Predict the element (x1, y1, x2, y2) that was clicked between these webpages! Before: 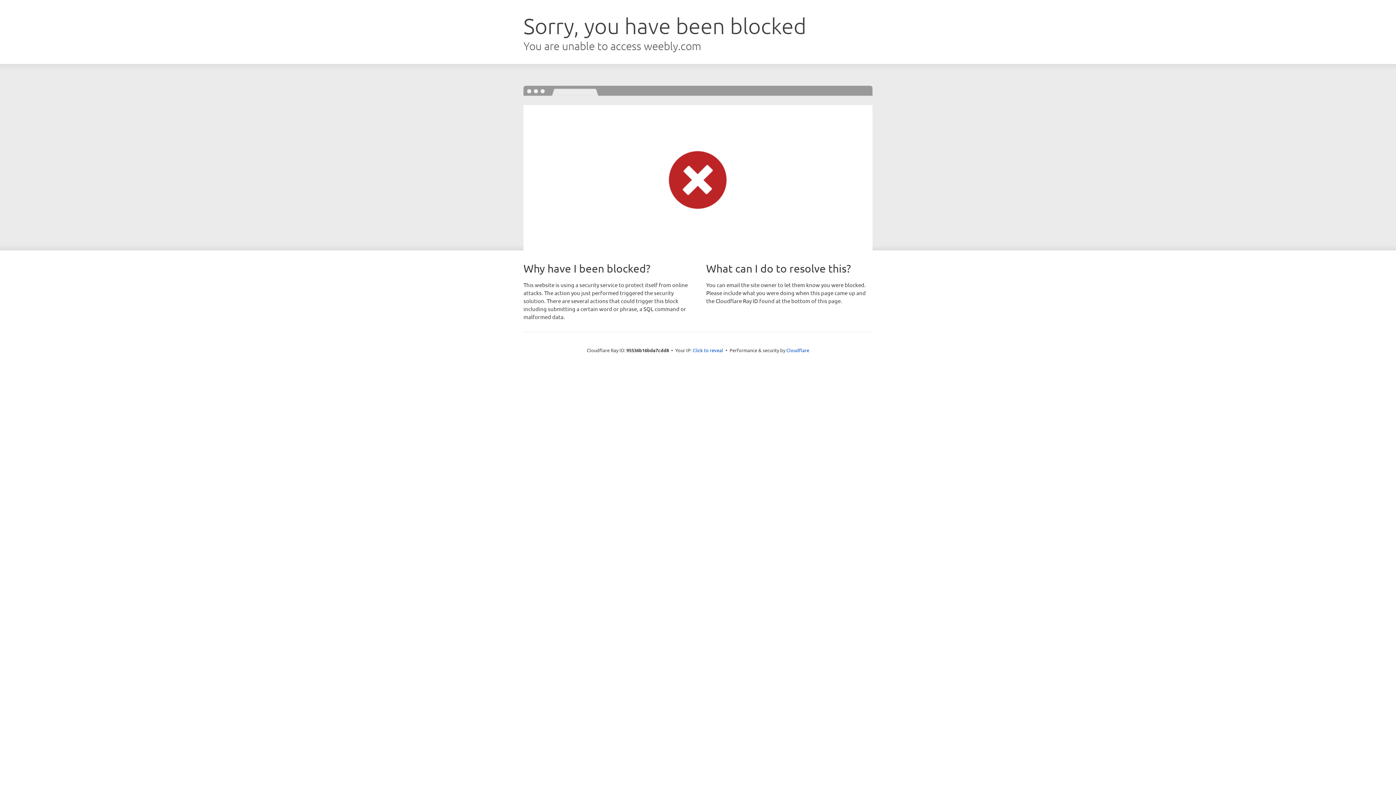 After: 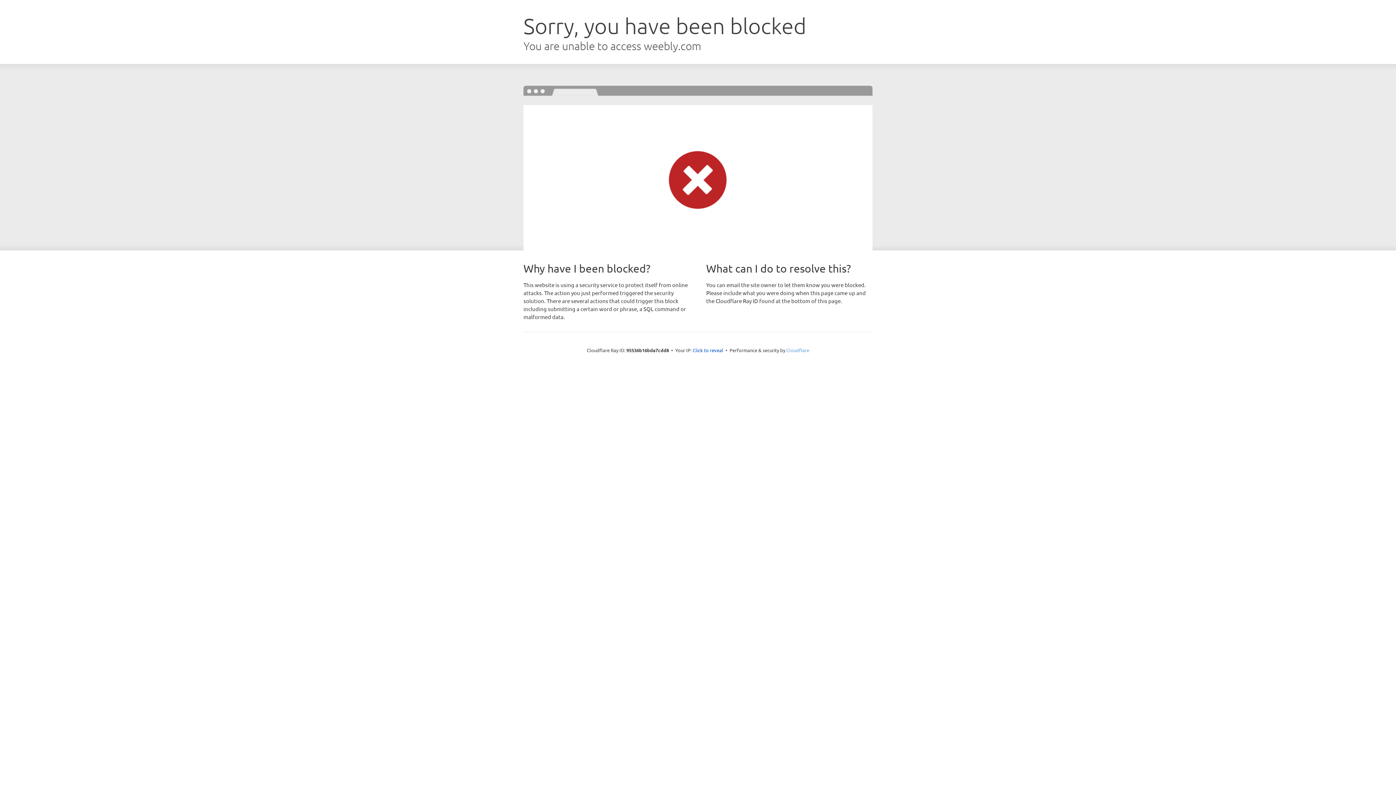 Action: label: Cloudflare bbox: (786, 347, 809, 353)